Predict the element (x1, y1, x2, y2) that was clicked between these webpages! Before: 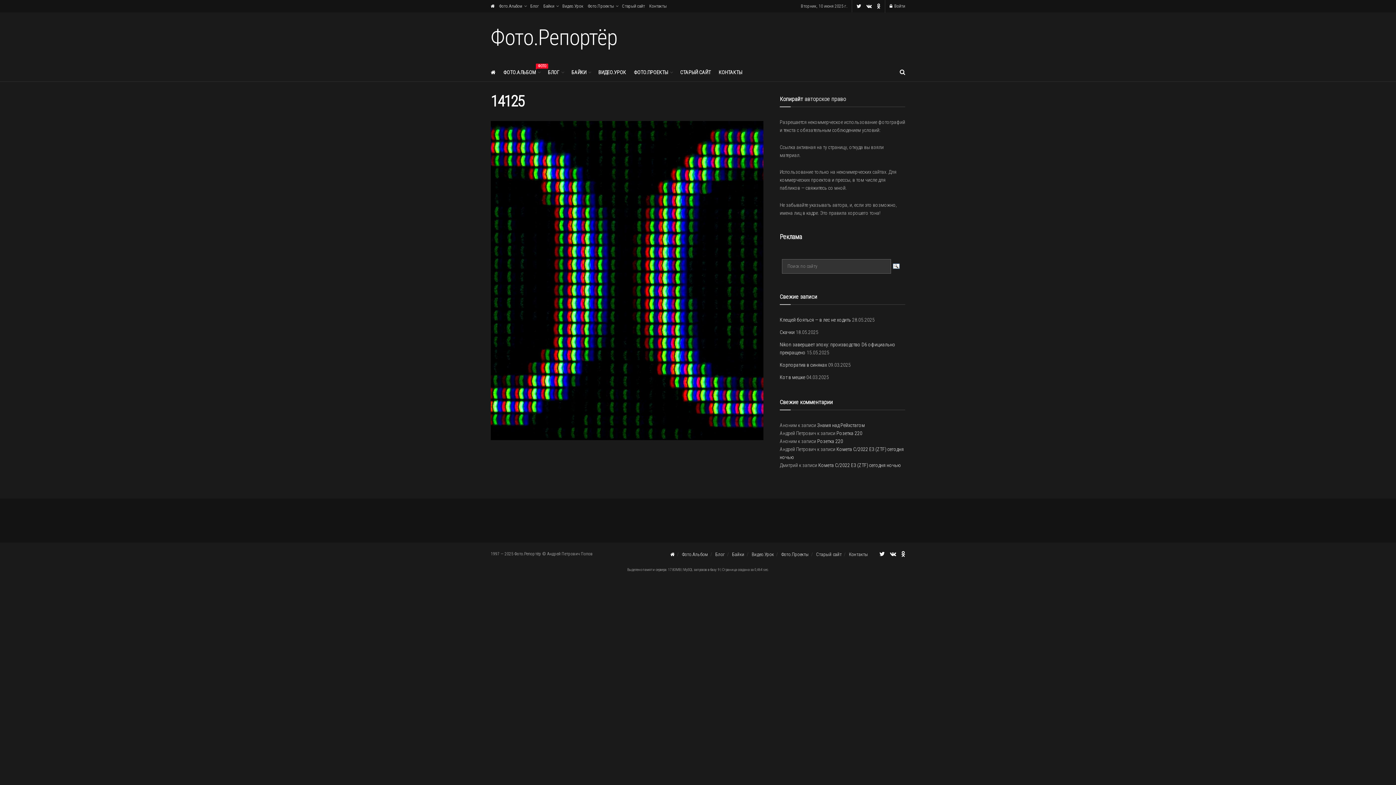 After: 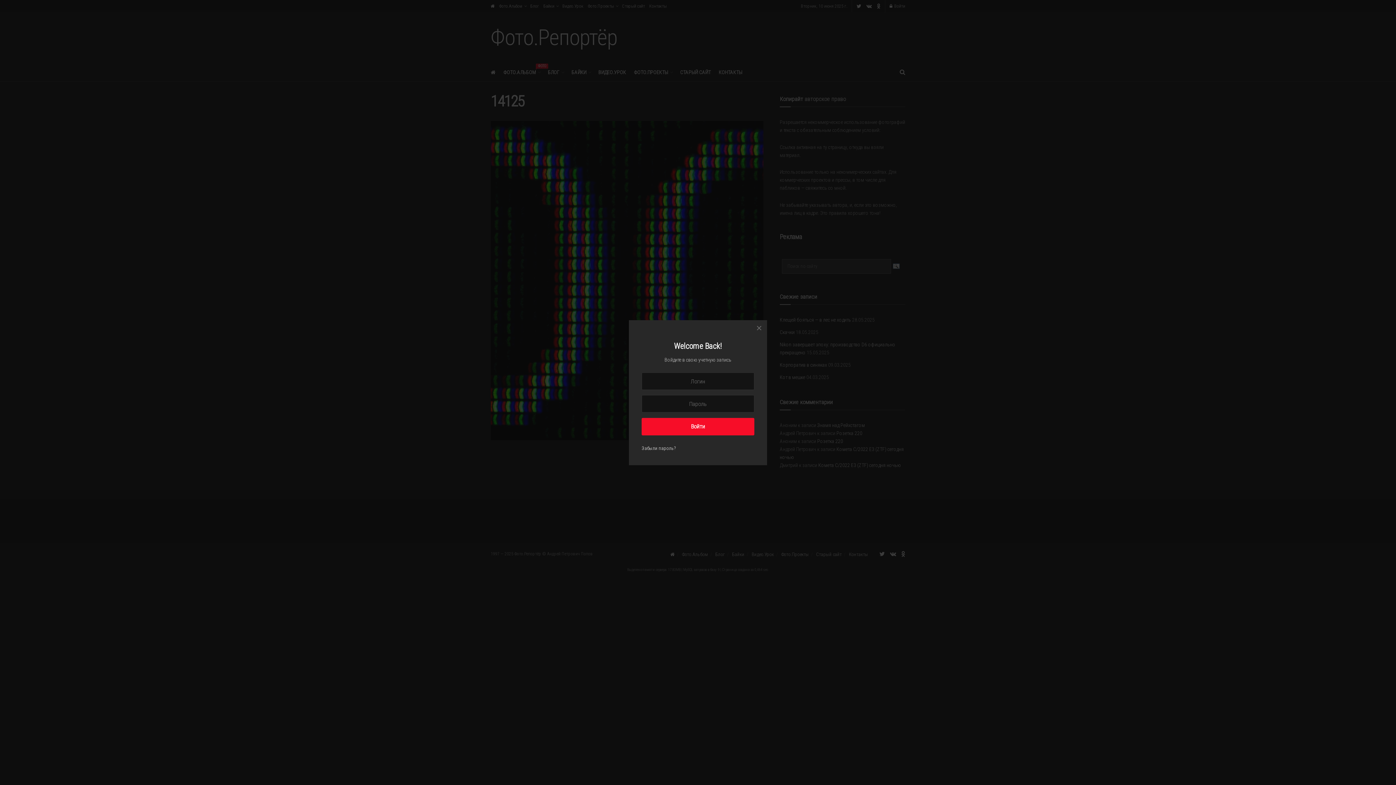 Action: label:  Войти bbox: (889, 0, 905, 12)